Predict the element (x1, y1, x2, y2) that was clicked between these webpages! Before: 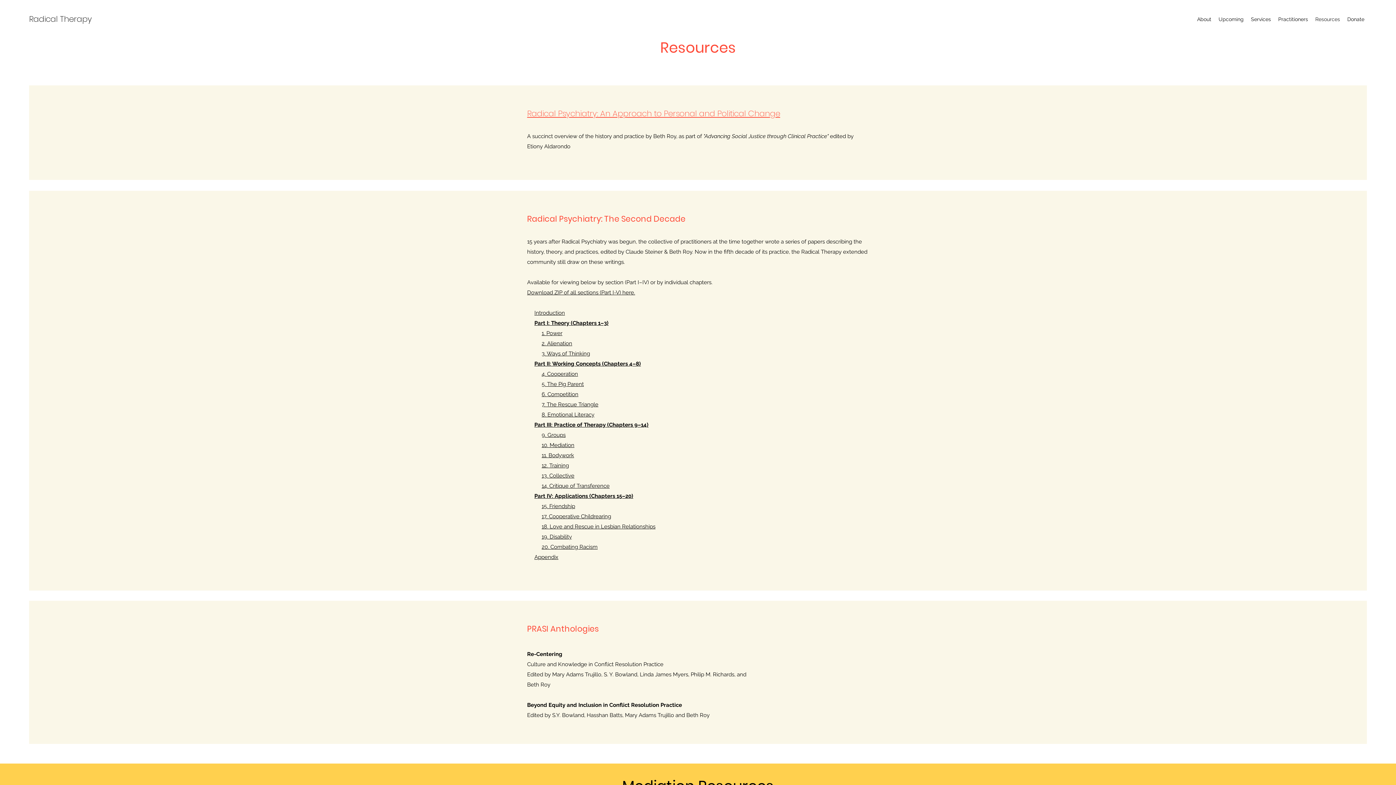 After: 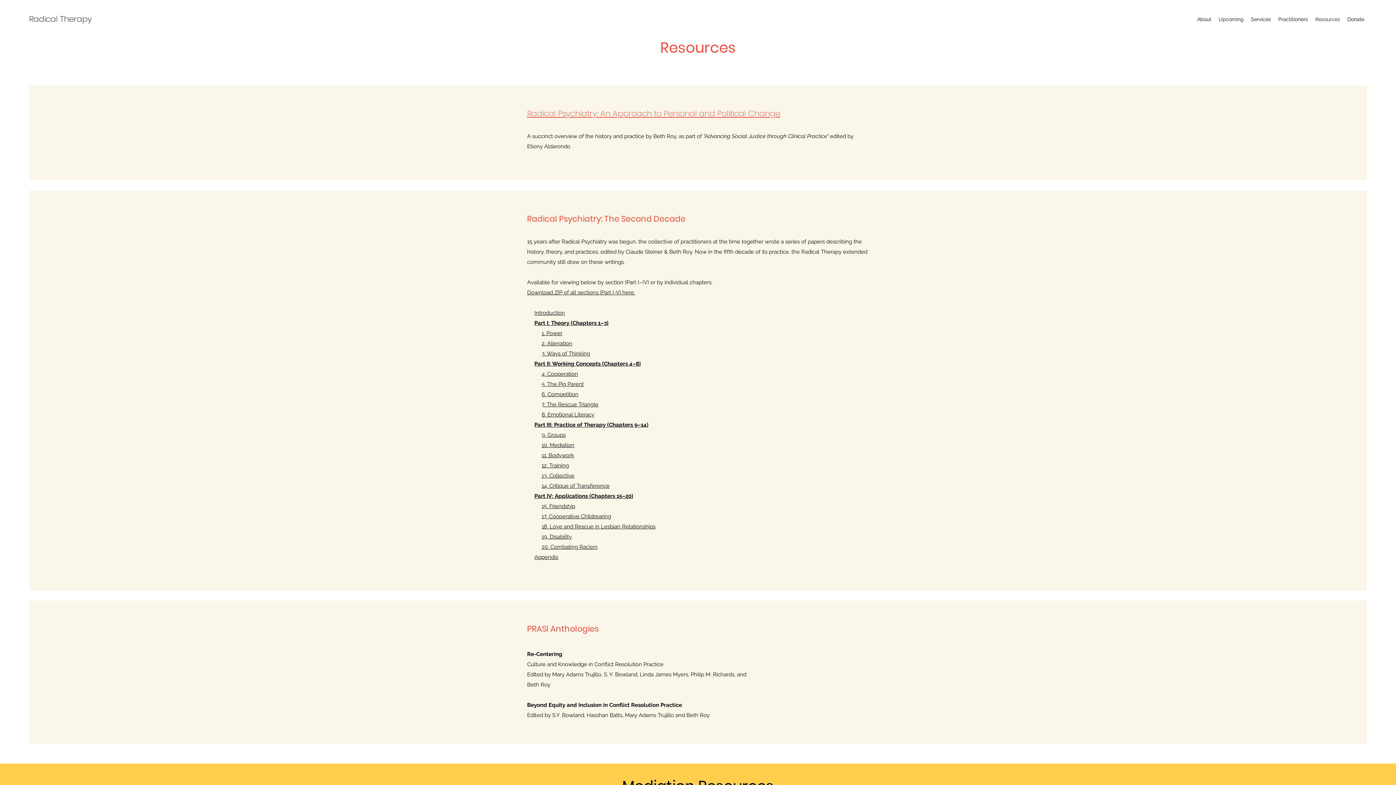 Action: bbox: (534, 360, 641, 367) label: Part II: Working Concepts (Chapters 4–8)